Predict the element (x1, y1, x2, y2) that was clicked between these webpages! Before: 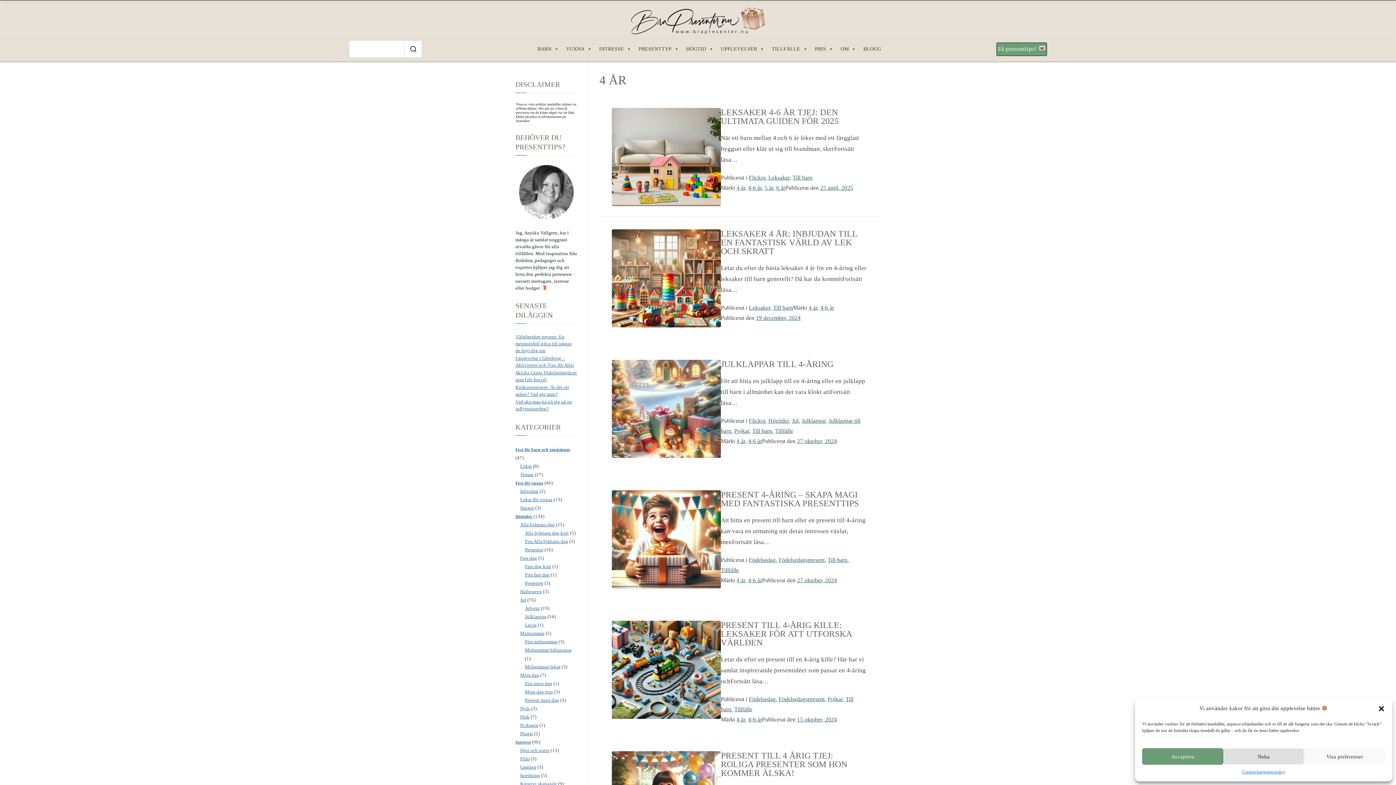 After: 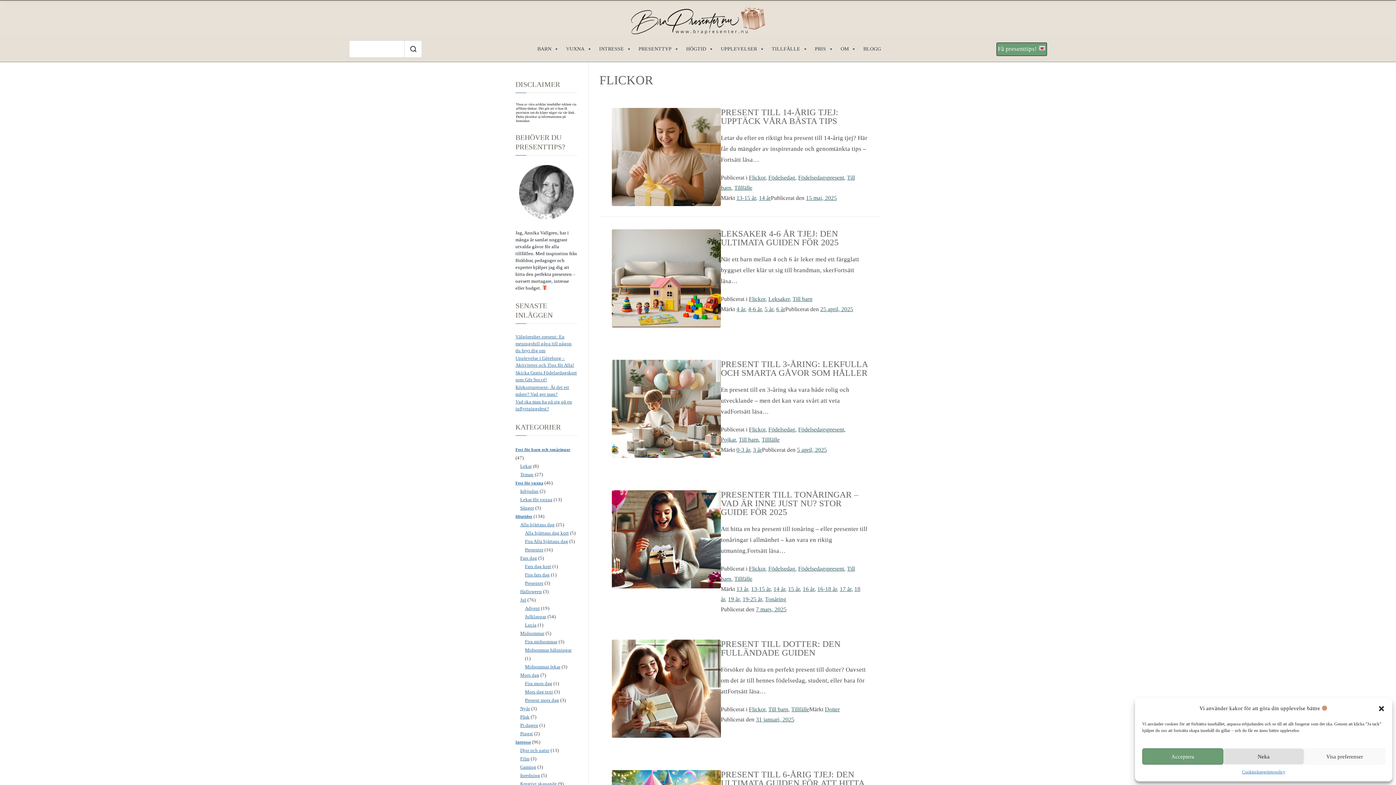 Action: label: Flickor bbox: (749, 417, 765, 424)